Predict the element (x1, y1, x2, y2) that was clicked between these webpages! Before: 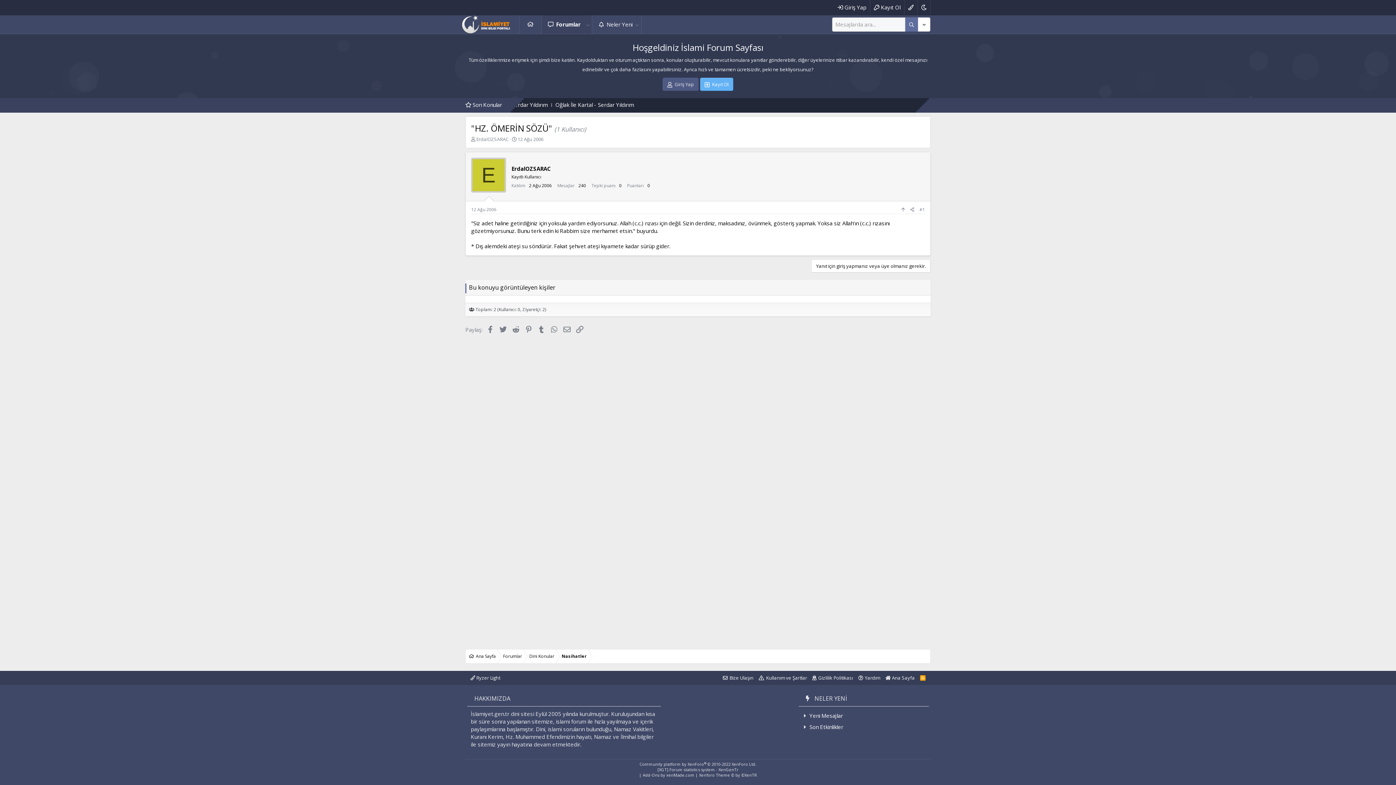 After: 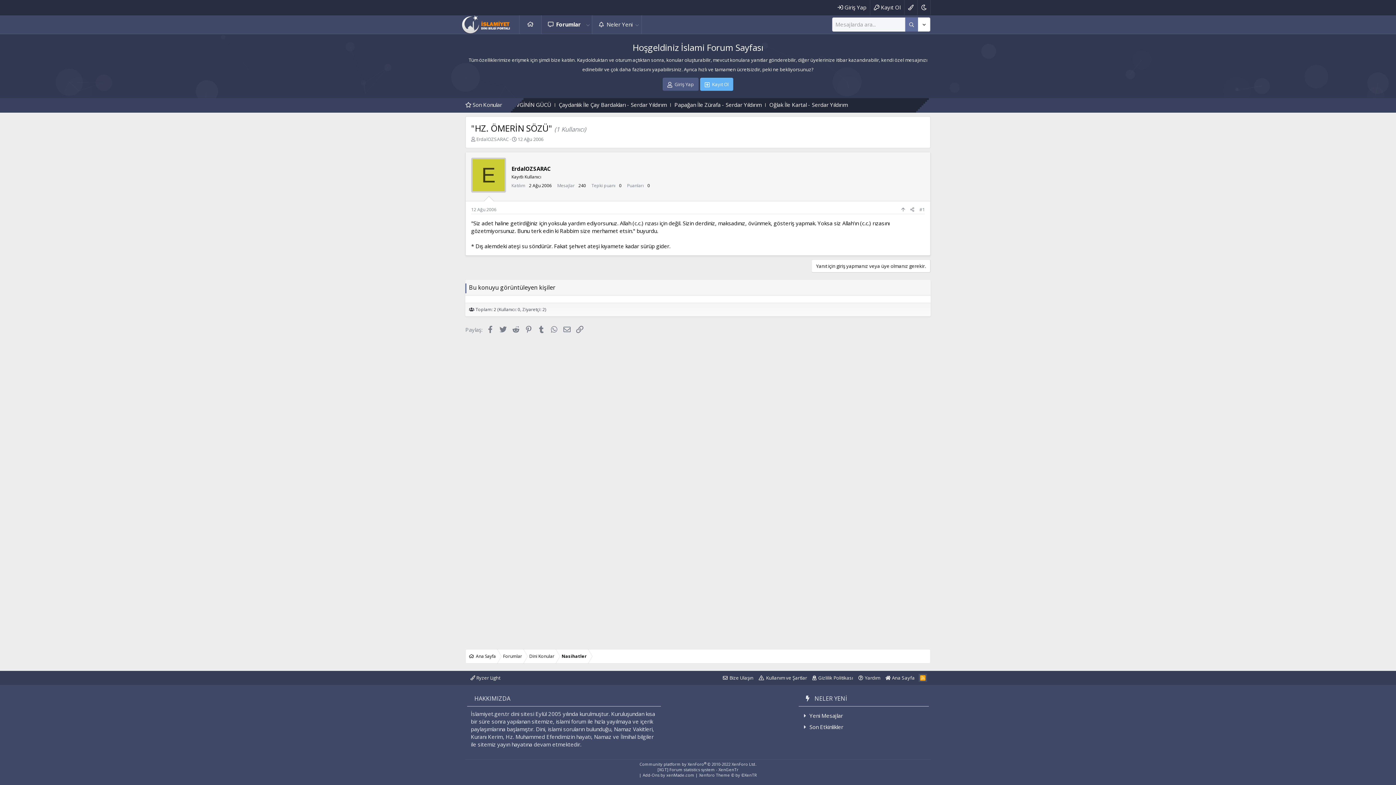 Action: bbox: (918, 674, 927, 682) label: RSS